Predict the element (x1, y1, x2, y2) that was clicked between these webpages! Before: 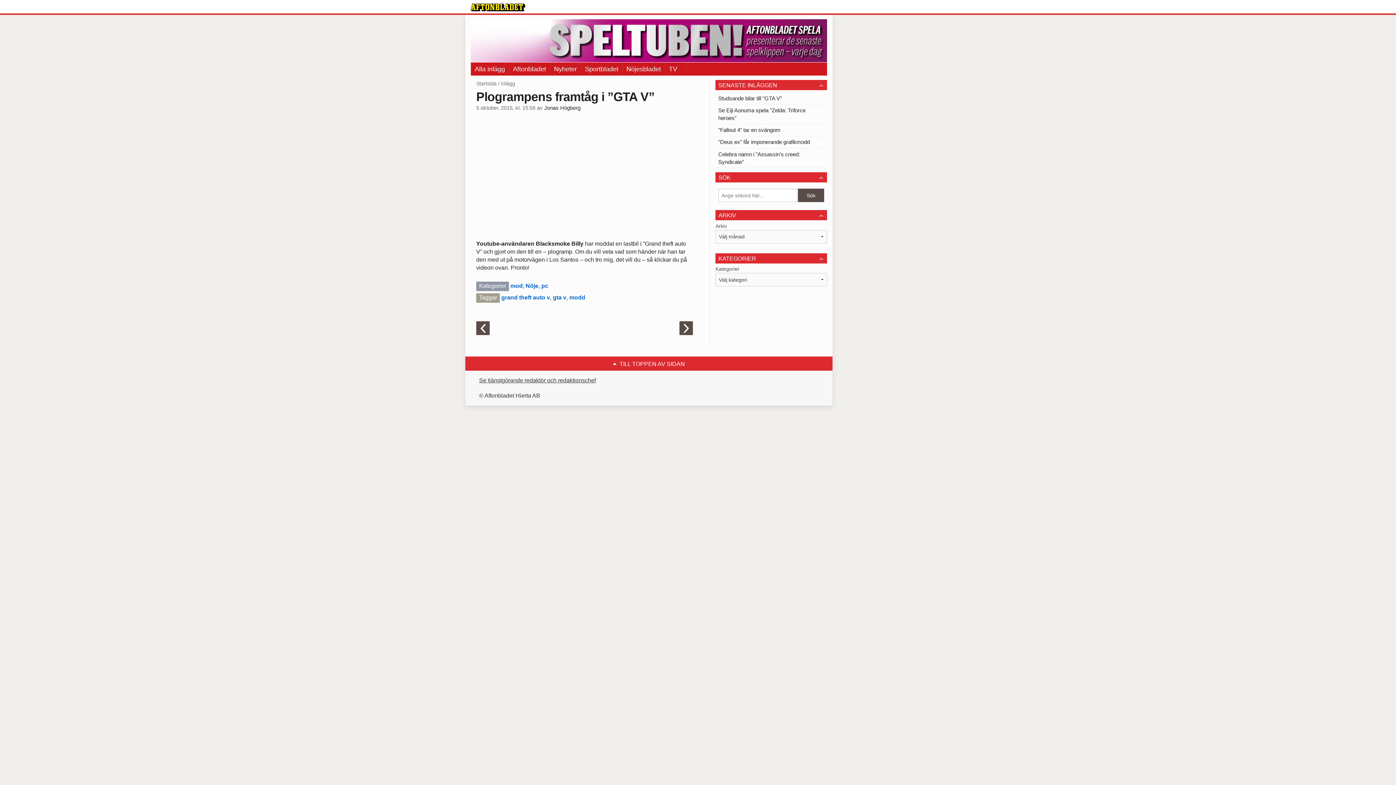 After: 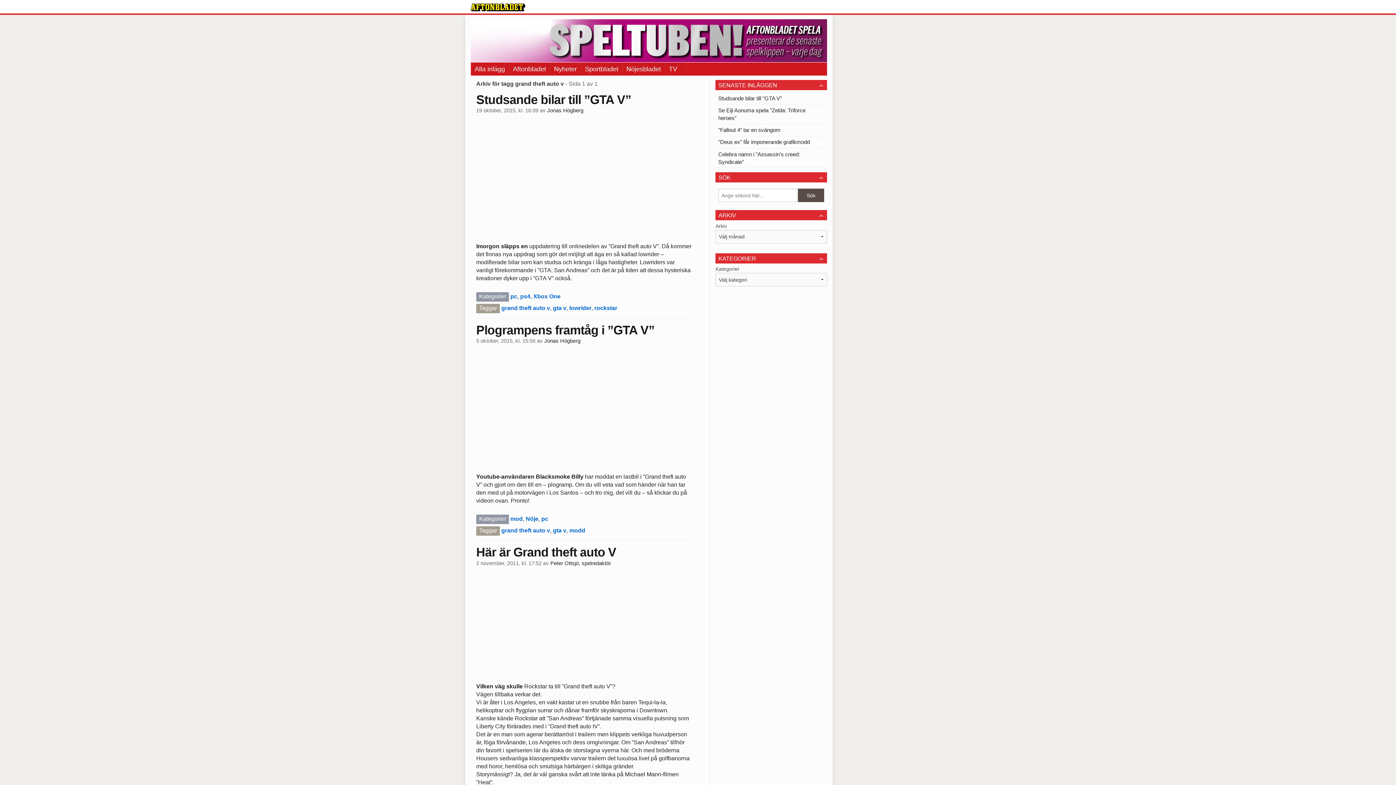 Action: bbox: (501, 294, 550, 300) label: grand theft auto v